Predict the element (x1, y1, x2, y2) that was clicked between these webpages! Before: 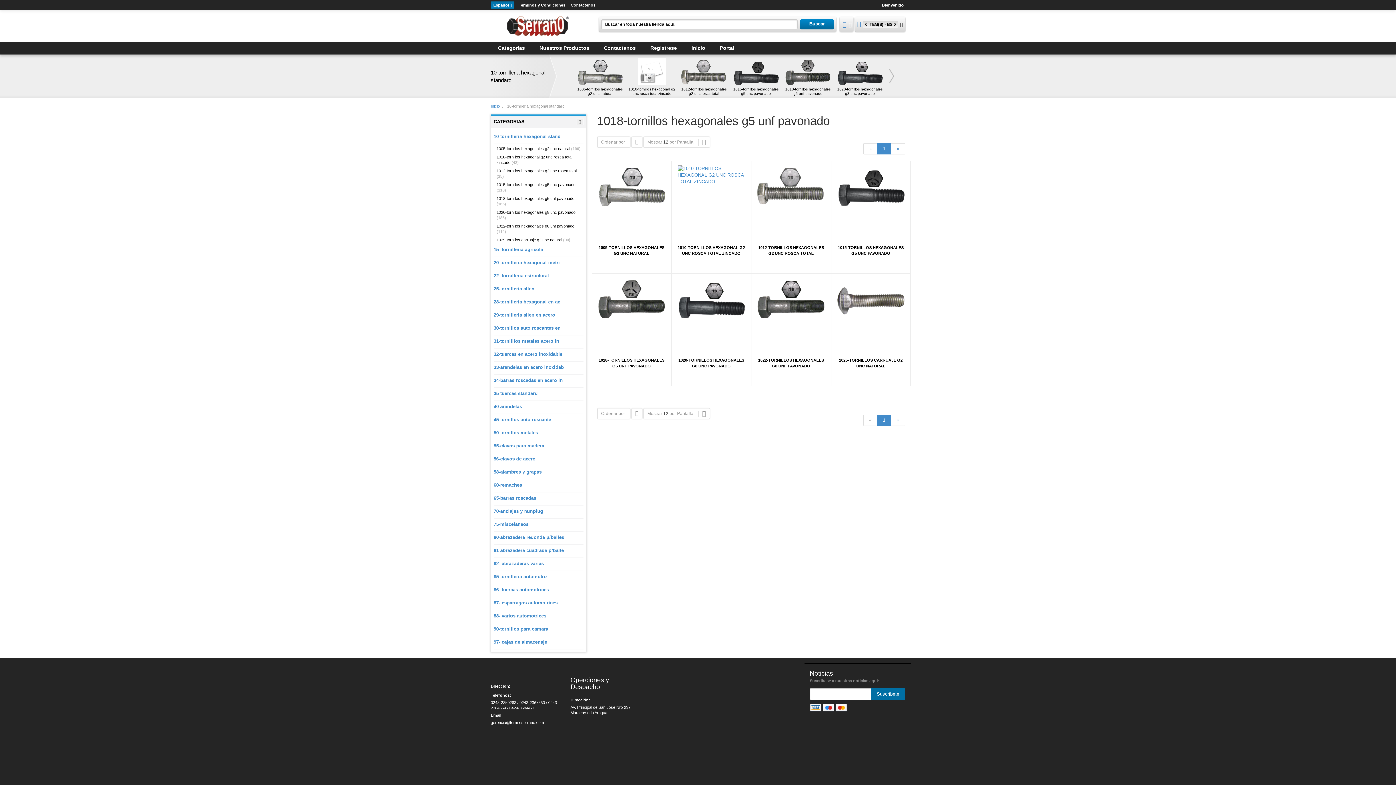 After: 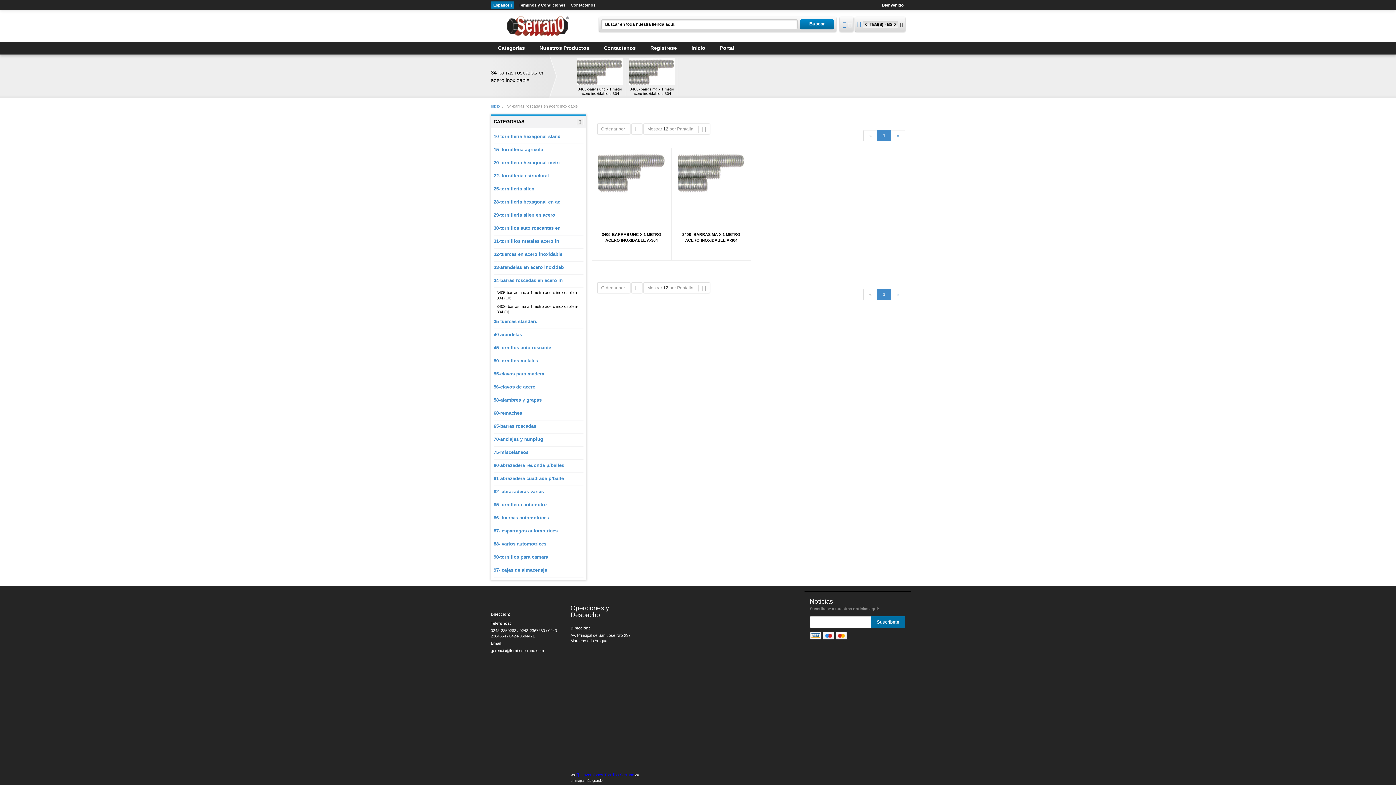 Action: bbox: (493, 378, 583, 388) label: 34-barras roscadas en acero in